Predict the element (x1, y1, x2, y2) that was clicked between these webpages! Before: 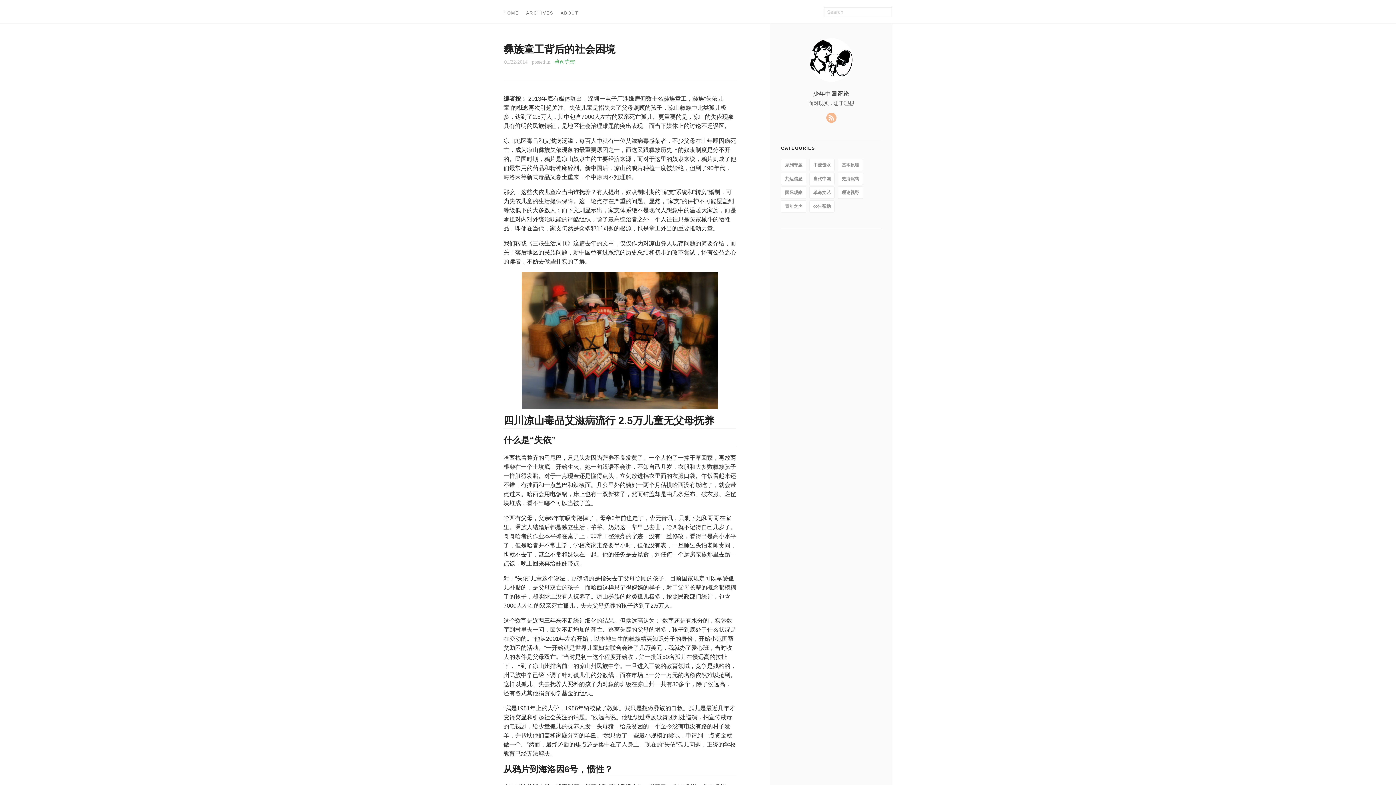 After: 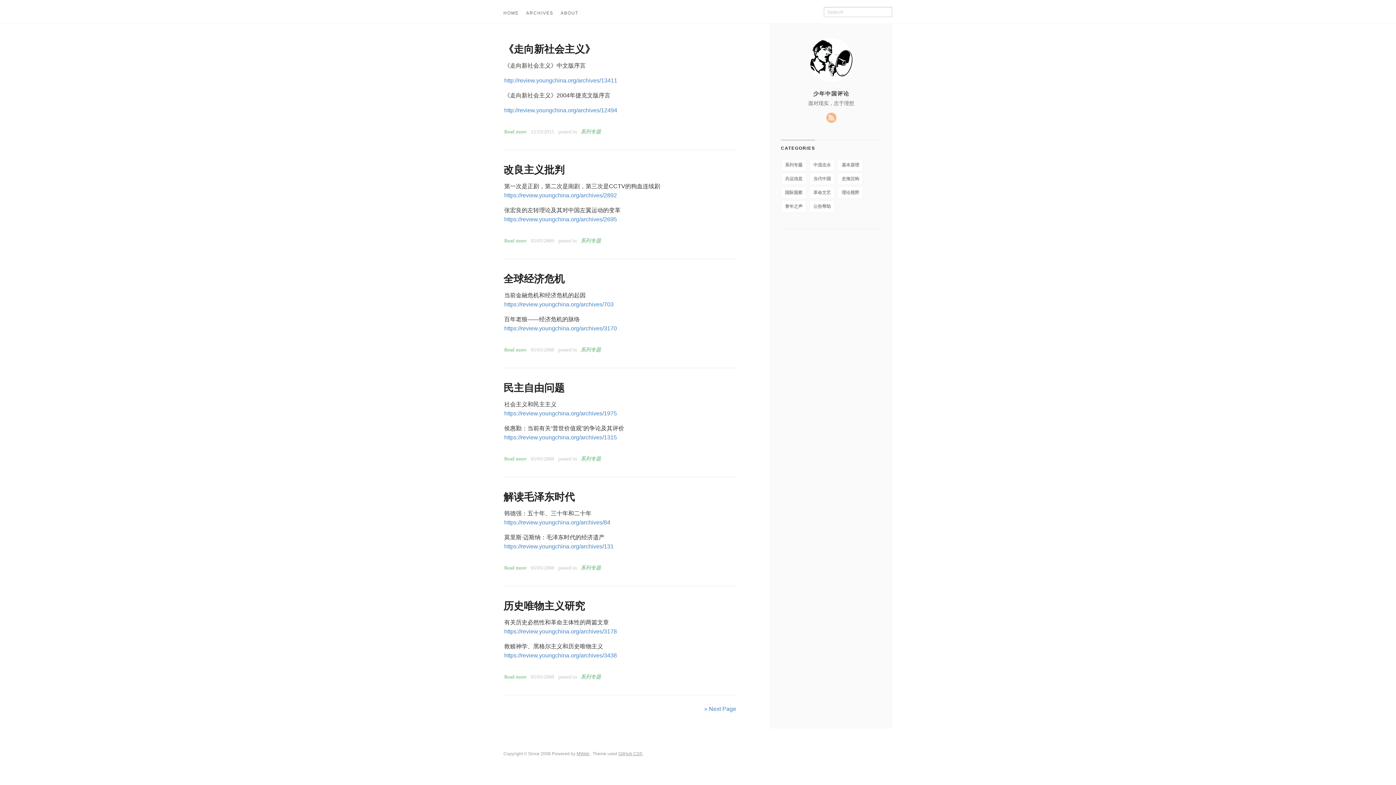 Action: label: 系列专题 bbox: (781, 158, 806, 171)